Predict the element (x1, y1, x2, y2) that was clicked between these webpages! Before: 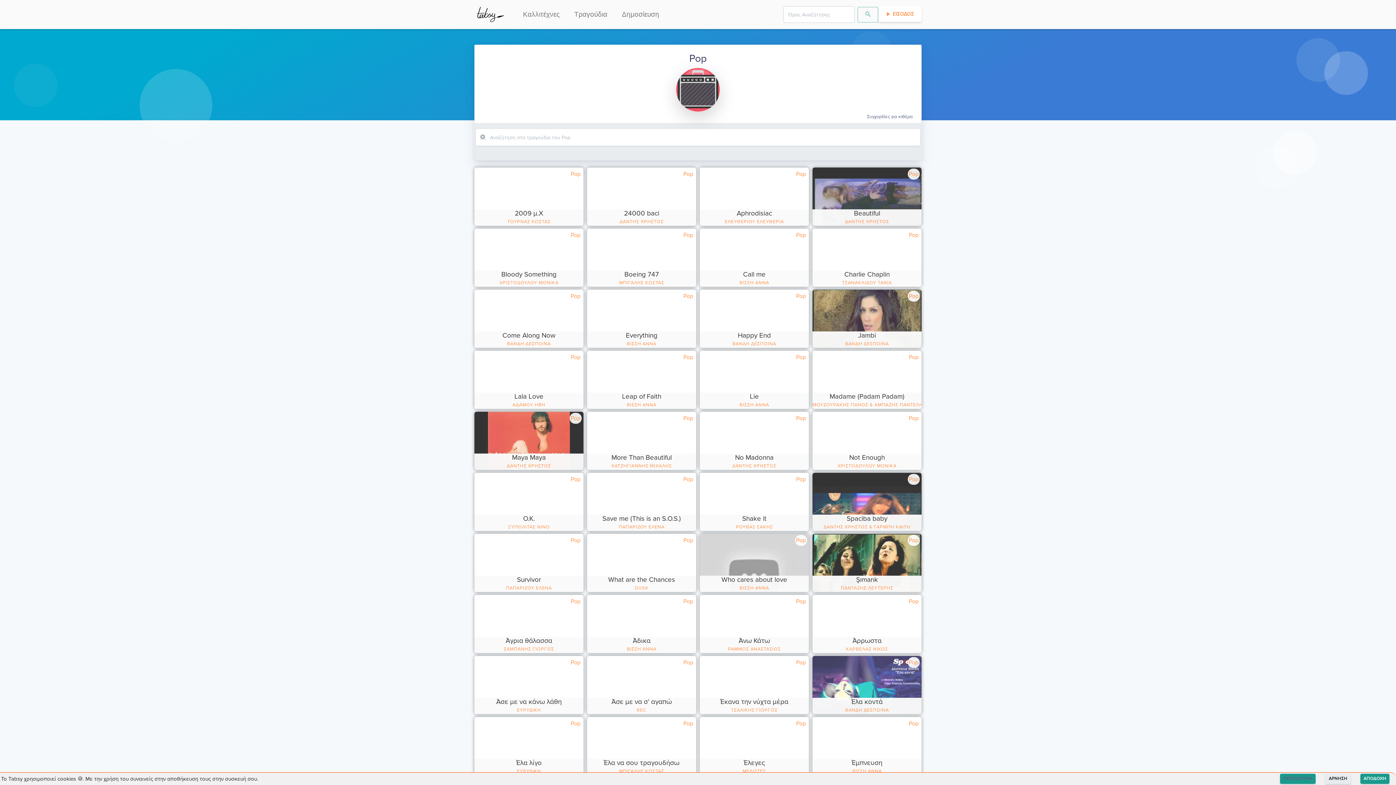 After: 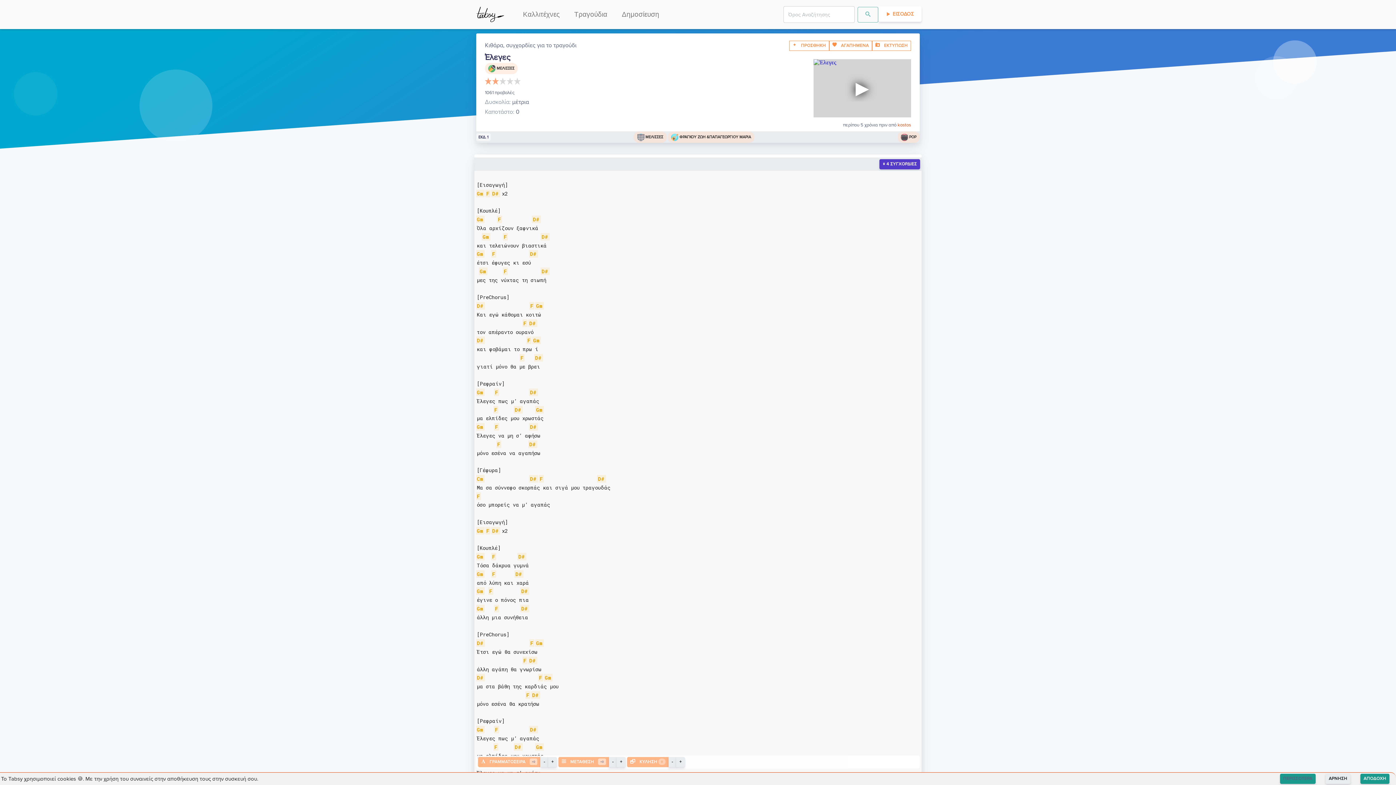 Action: bbox: (694, 717, 803, 775) label: Pop
Έλεγες
ΜΕΛΙΣΣΕΣ